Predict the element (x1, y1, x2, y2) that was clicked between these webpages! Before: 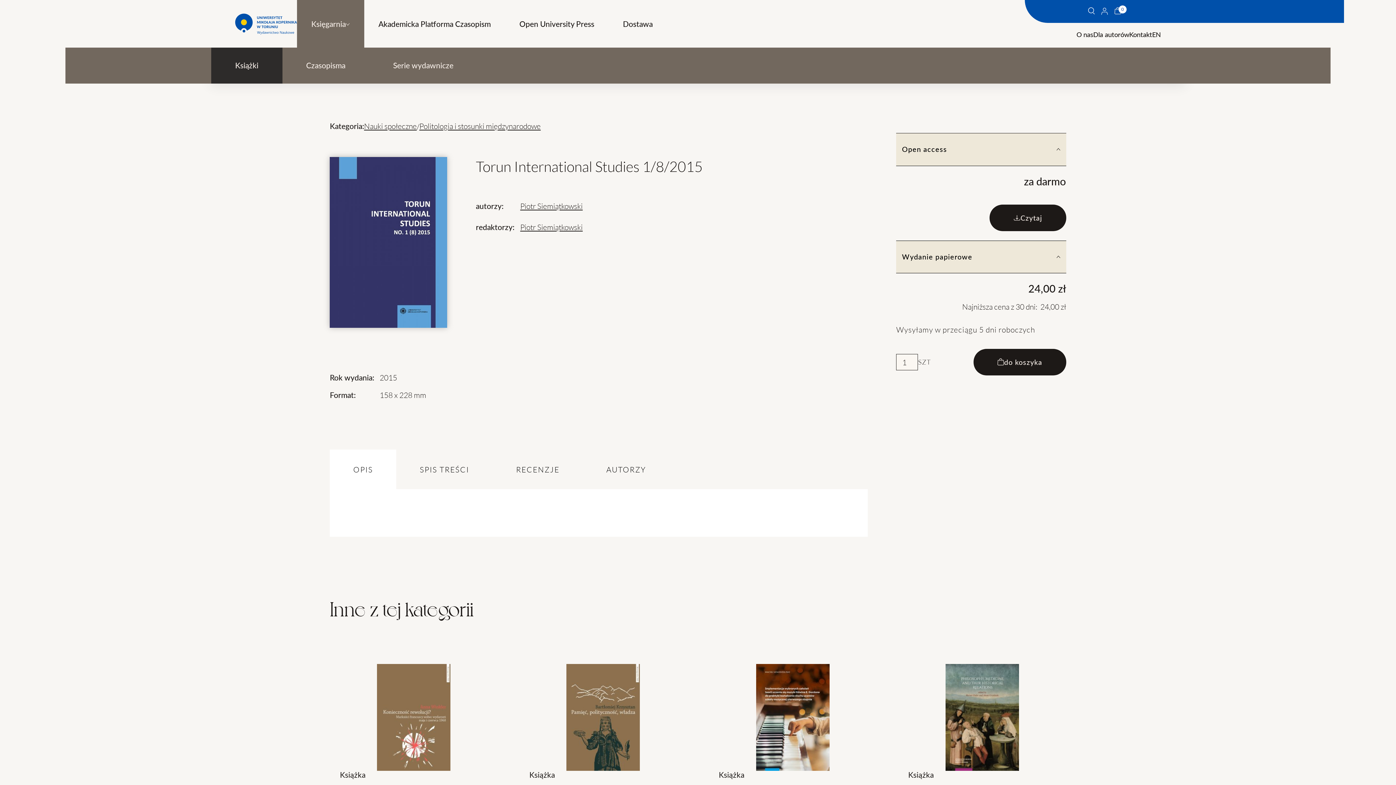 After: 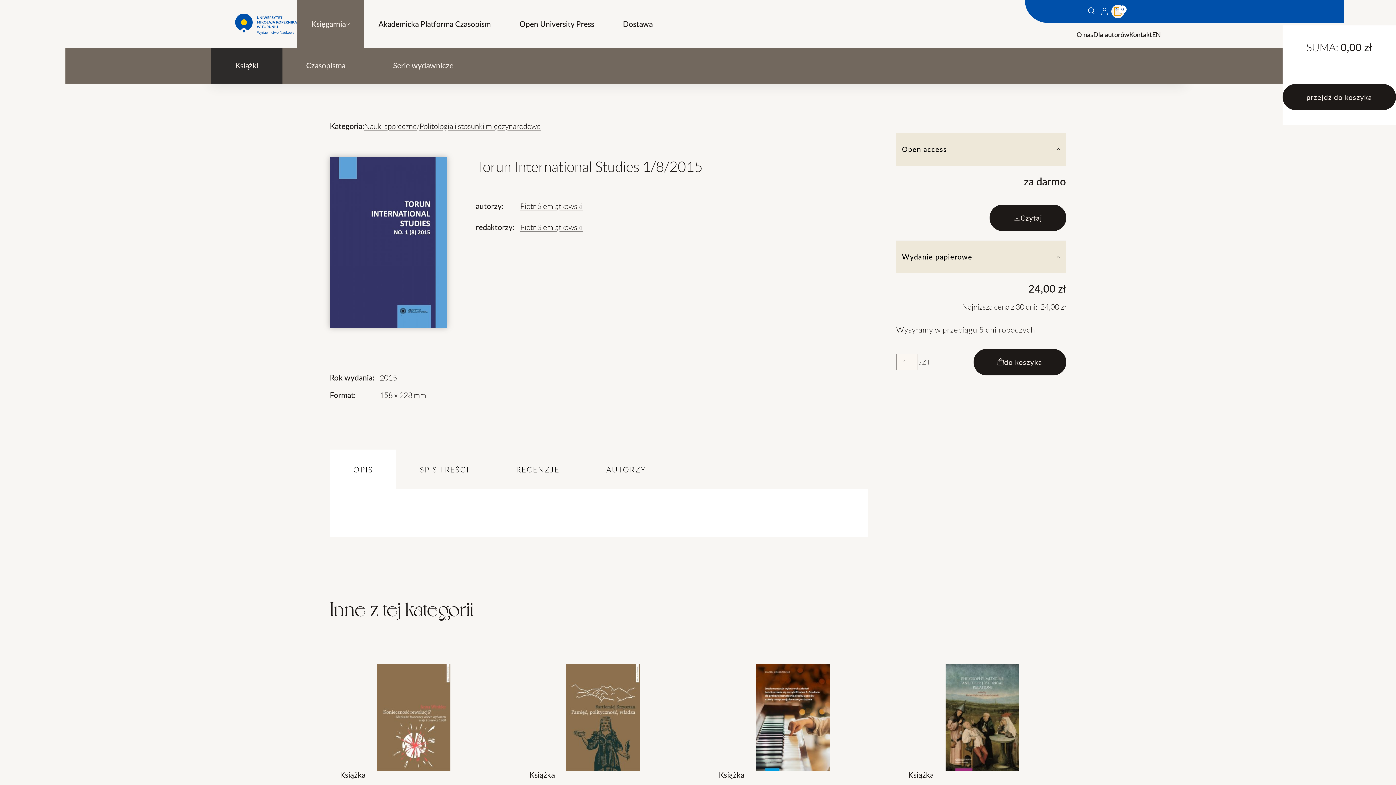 Action: bbox: (1114, 7, 1121, 15)